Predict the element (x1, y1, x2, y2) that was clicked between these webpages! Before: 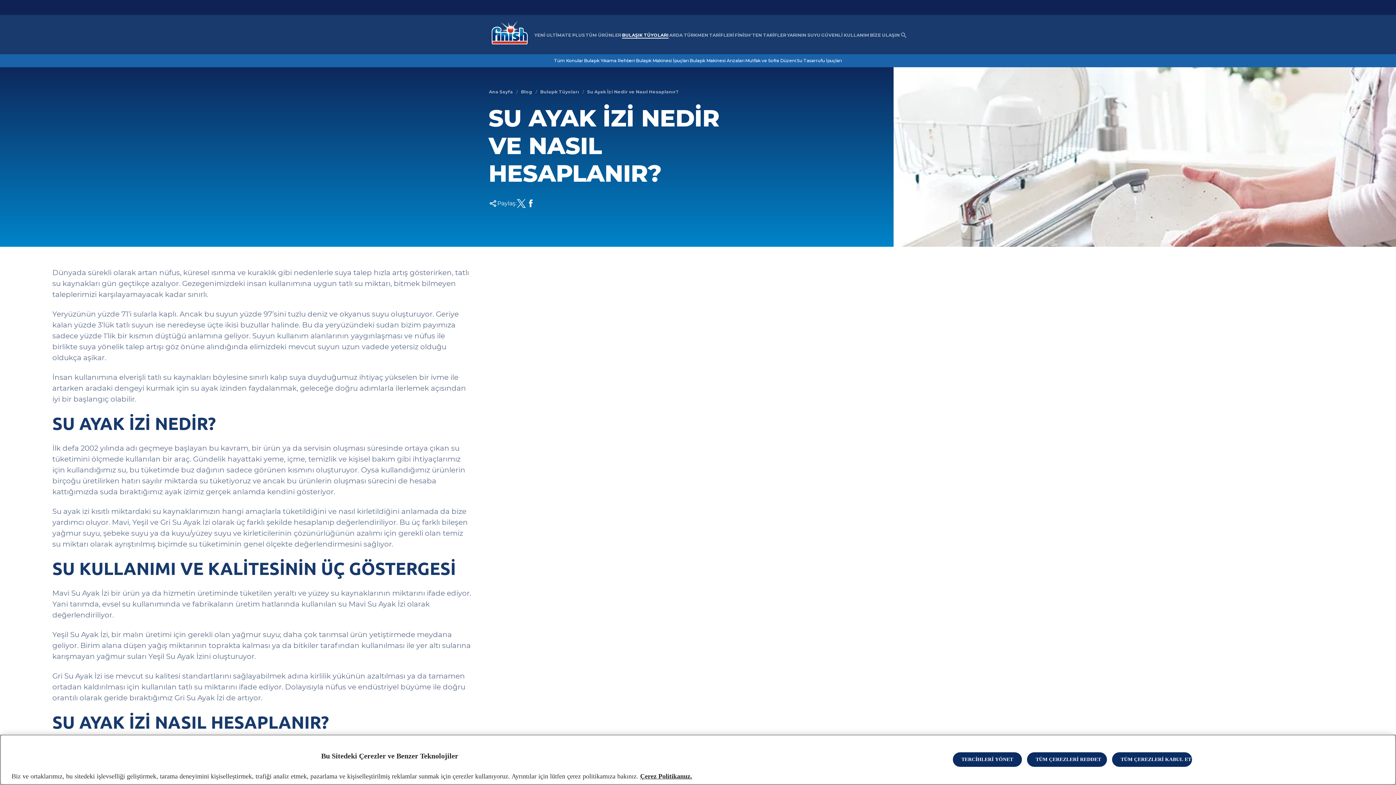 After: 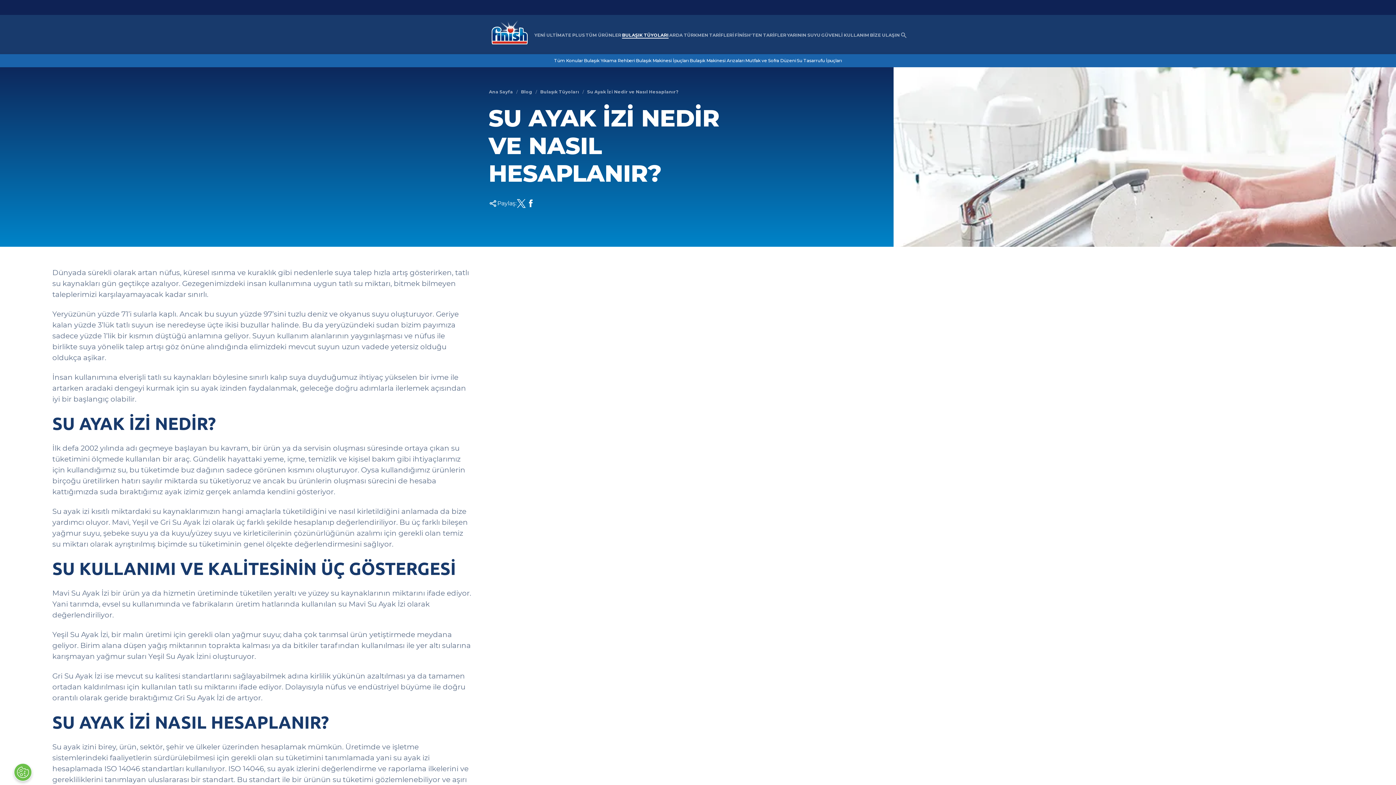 Action: label: TÜM ÇEREZLERİ KABUL ET bbox: (1112, 752, 1192, 767)